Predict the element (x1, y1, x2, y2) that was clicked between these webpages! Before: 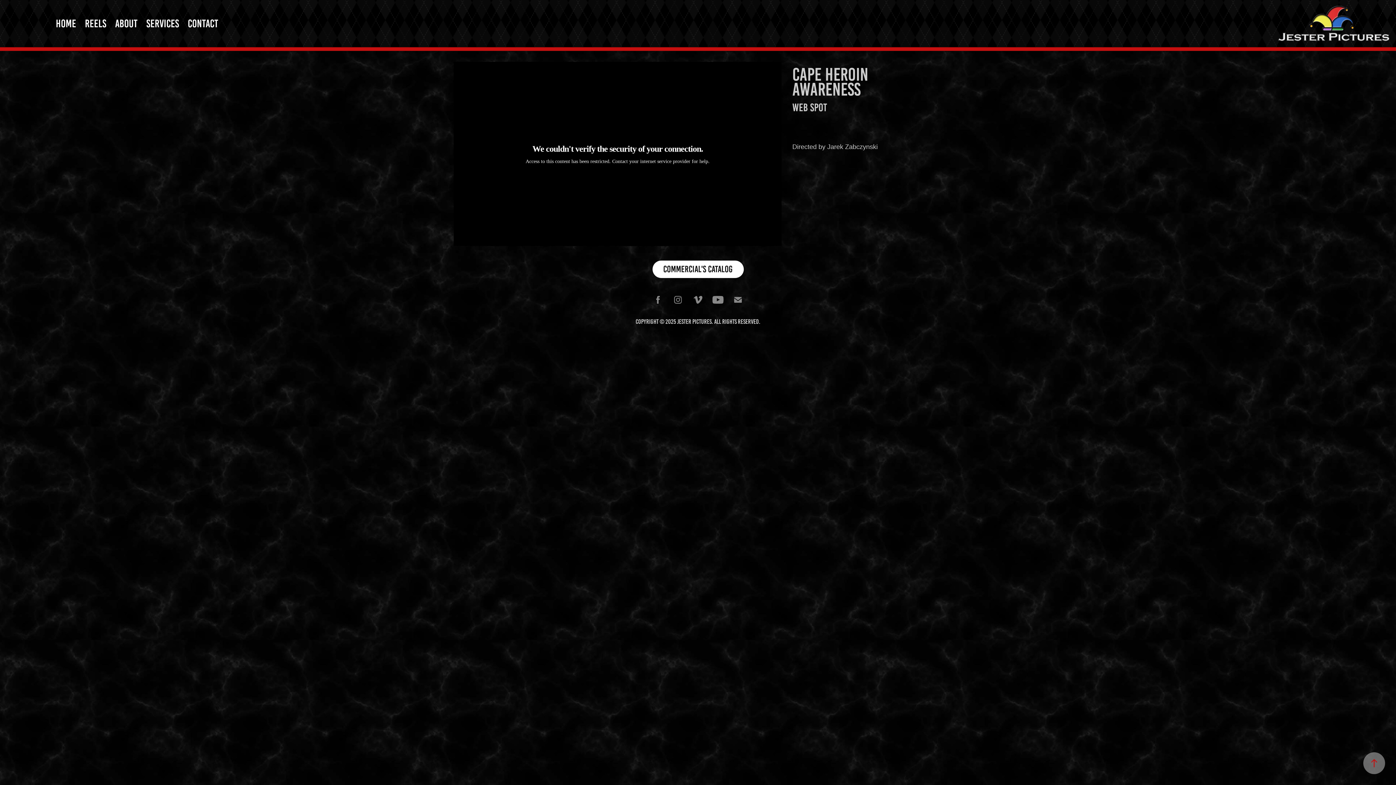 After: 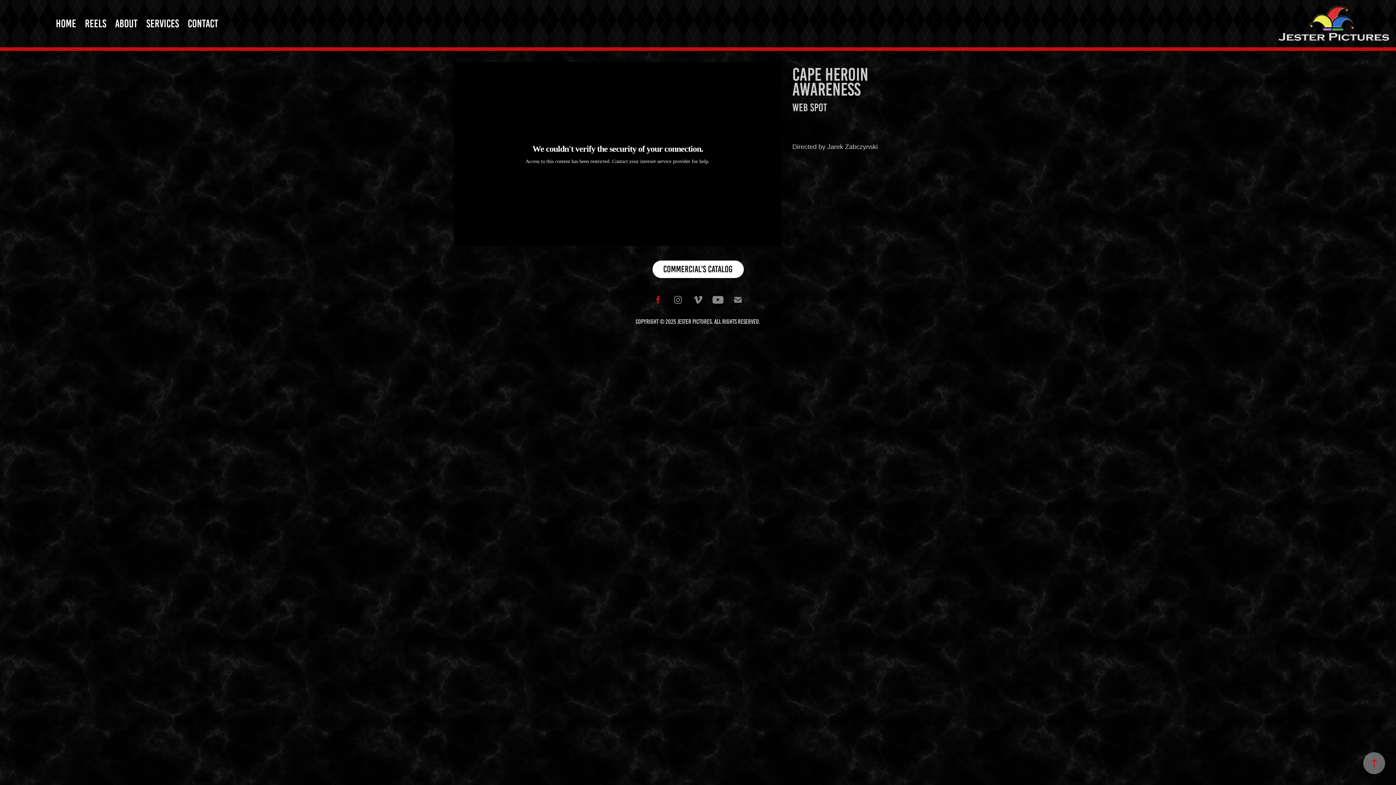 Action: bbox: (650, 292, 665, 307)